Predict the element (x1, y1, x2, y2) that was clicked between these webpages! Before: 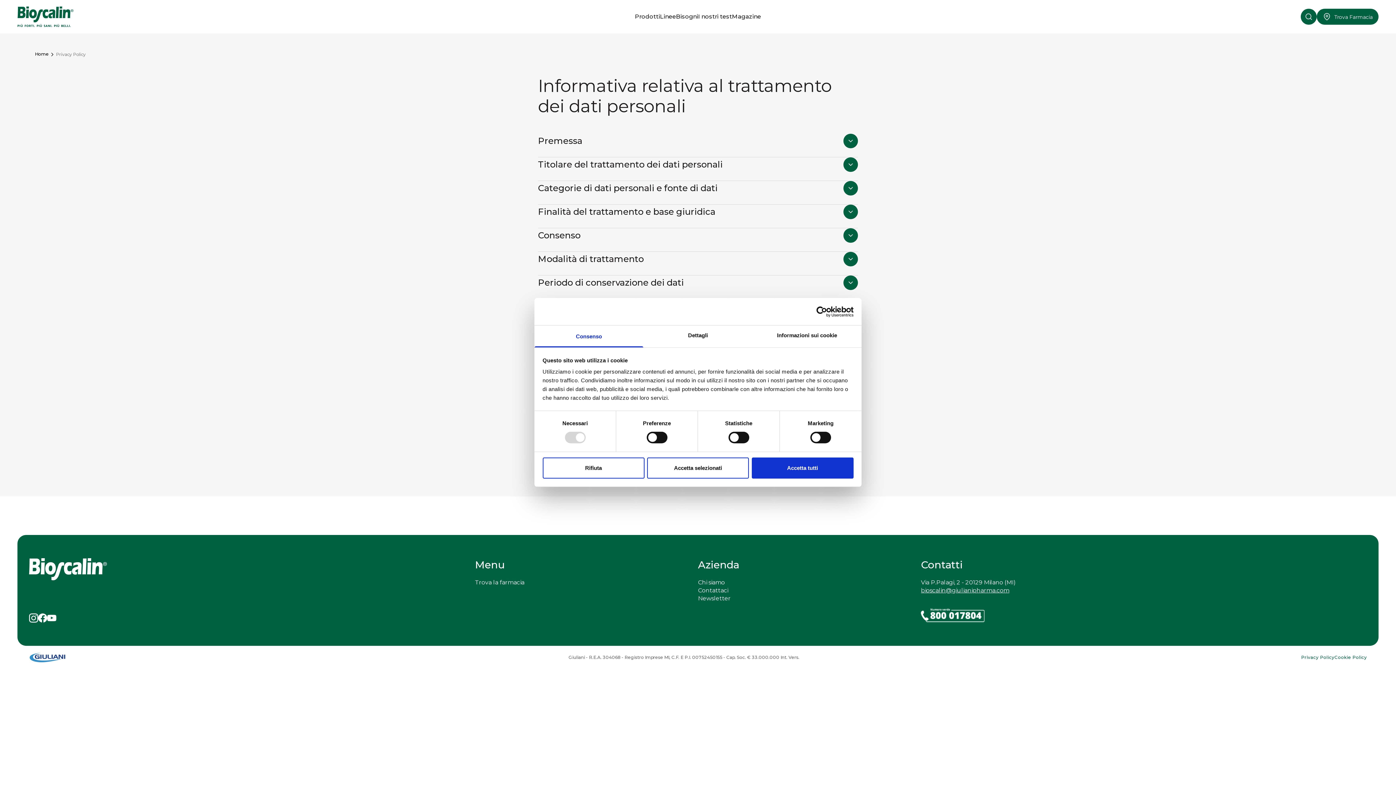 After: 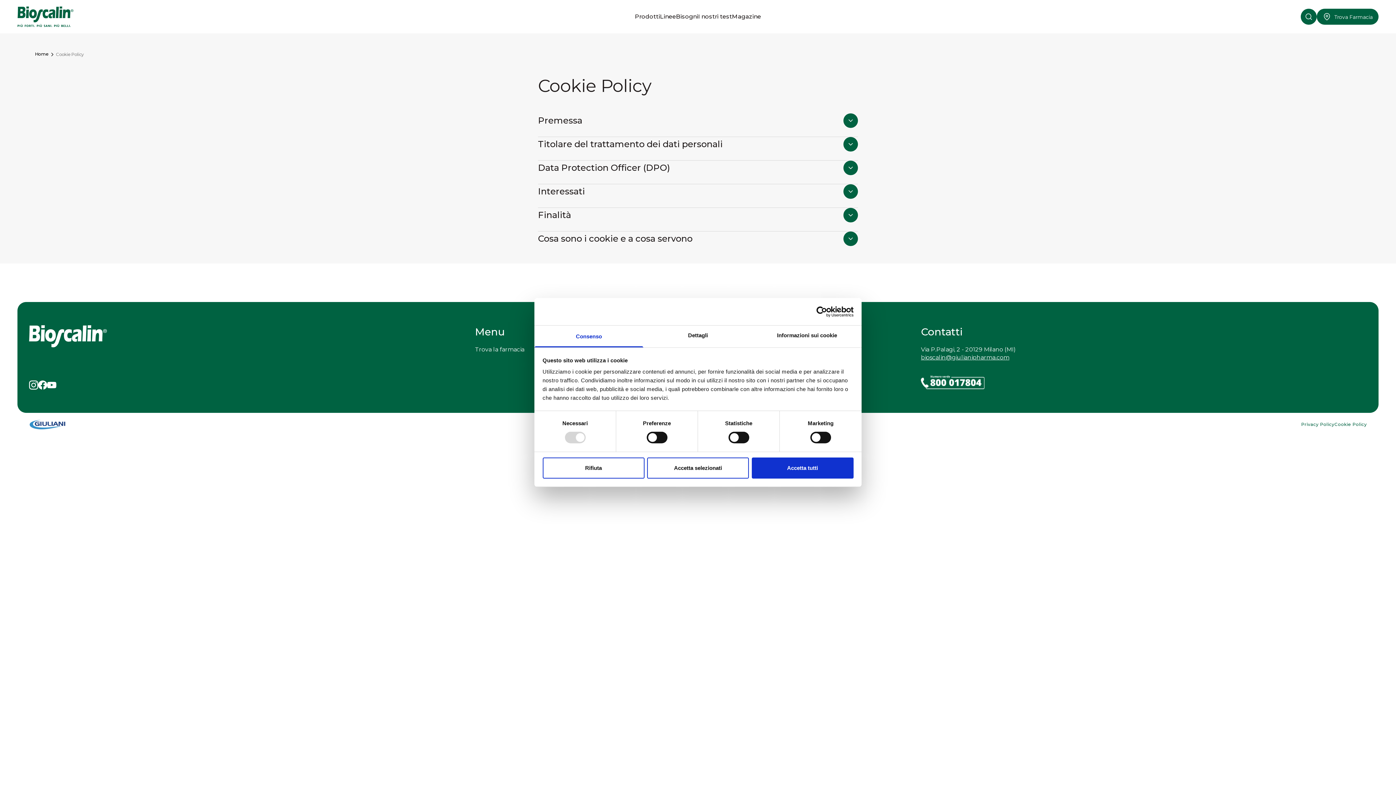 Action: bbox: (1334, 655, 1367, 659) label: Cookie Policy